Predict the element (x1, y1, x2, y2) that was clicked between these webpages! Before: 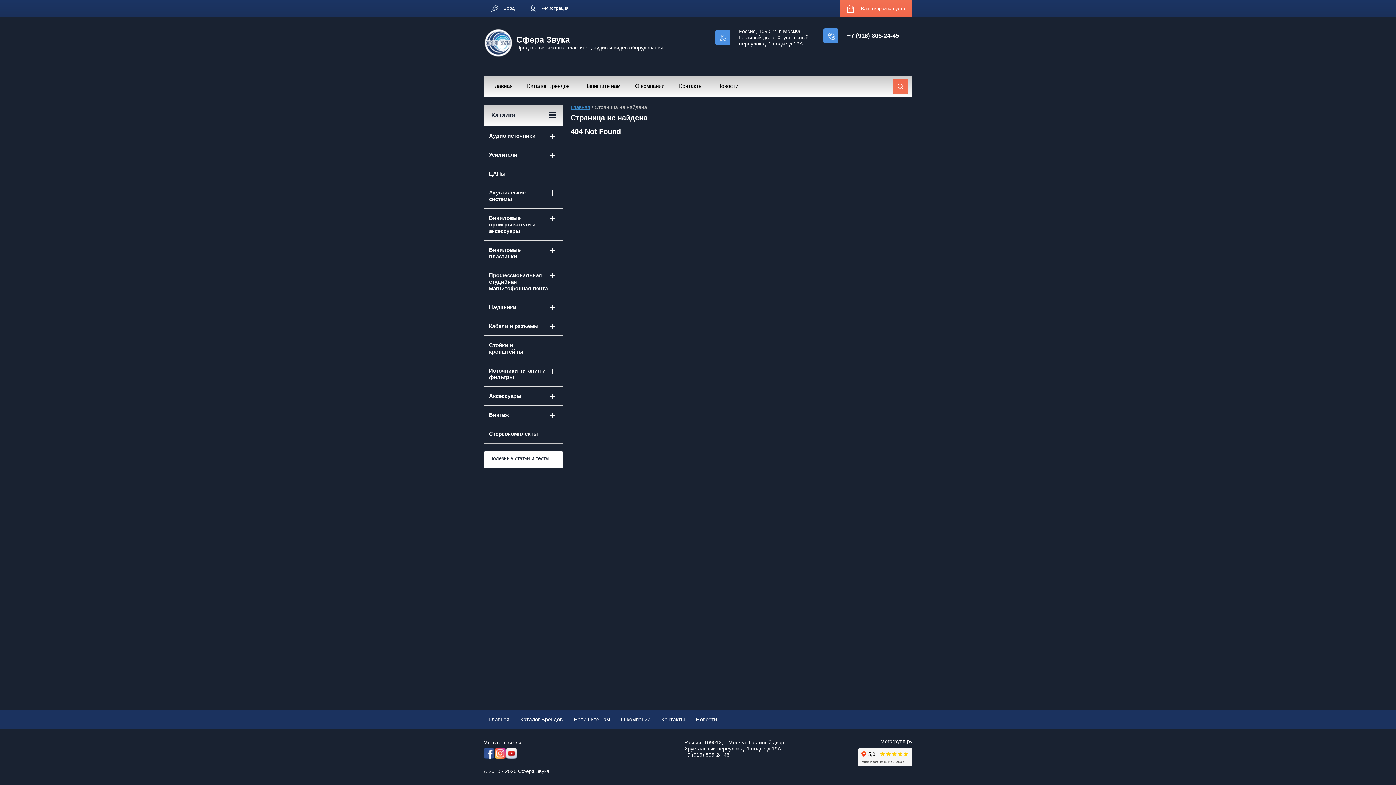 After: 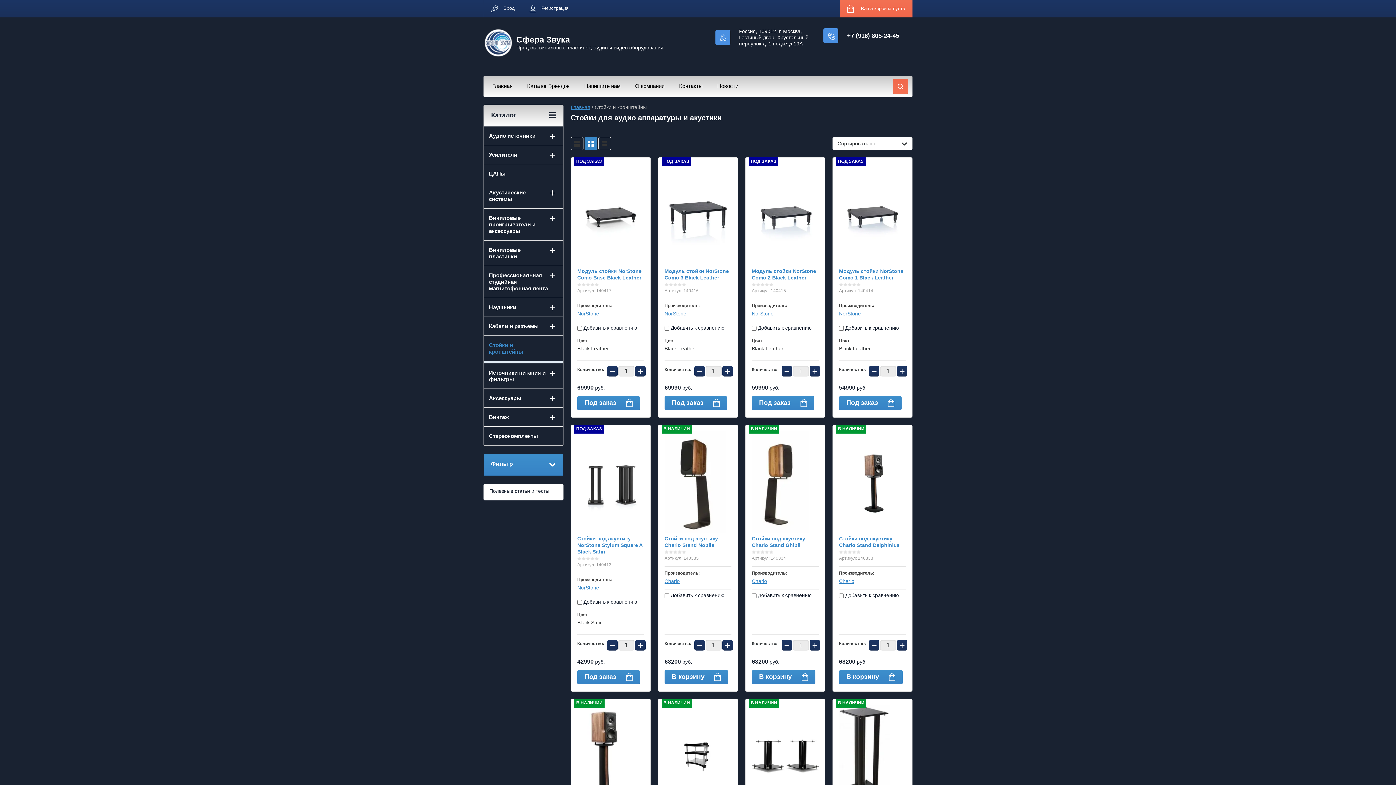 Action: label: Стойки и кронштейны bbox: (484, 336, 562, 361)